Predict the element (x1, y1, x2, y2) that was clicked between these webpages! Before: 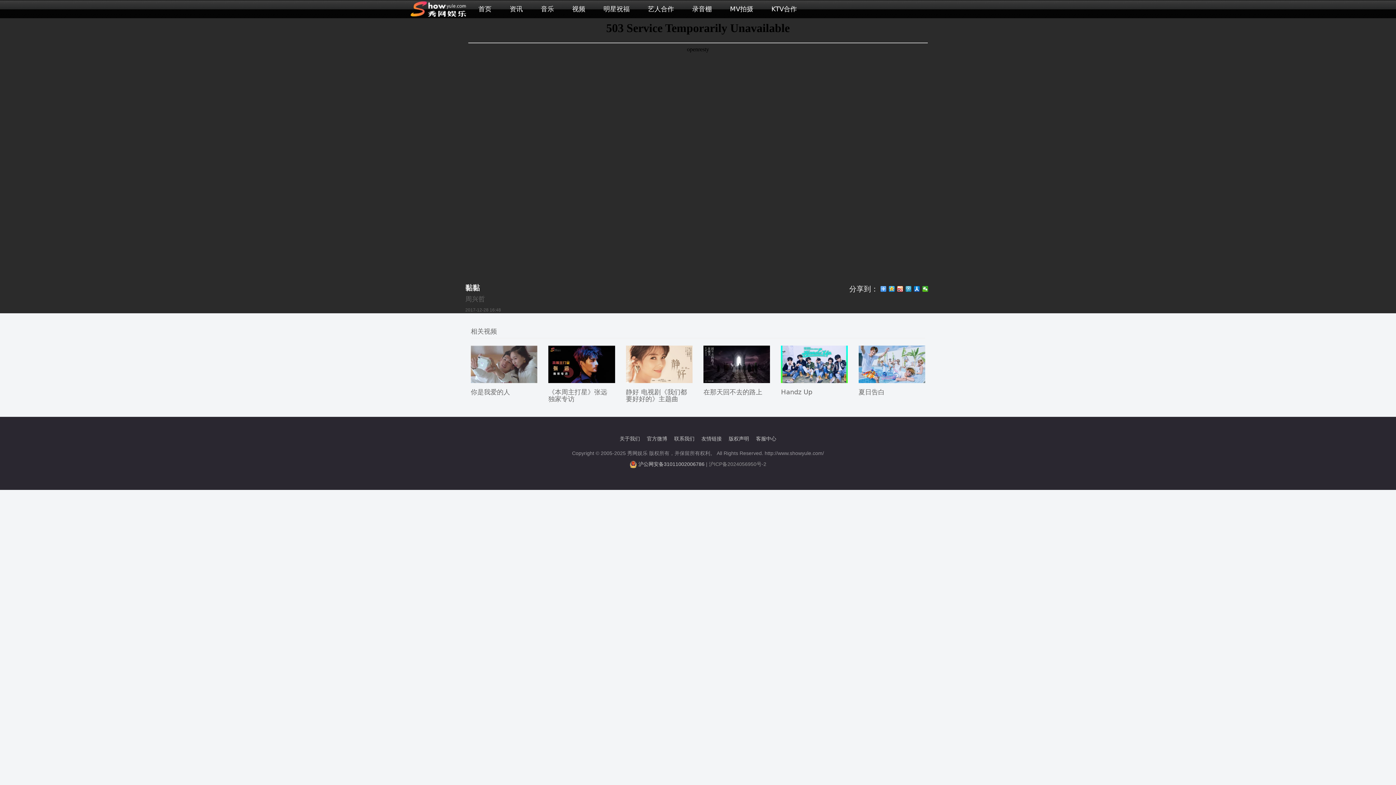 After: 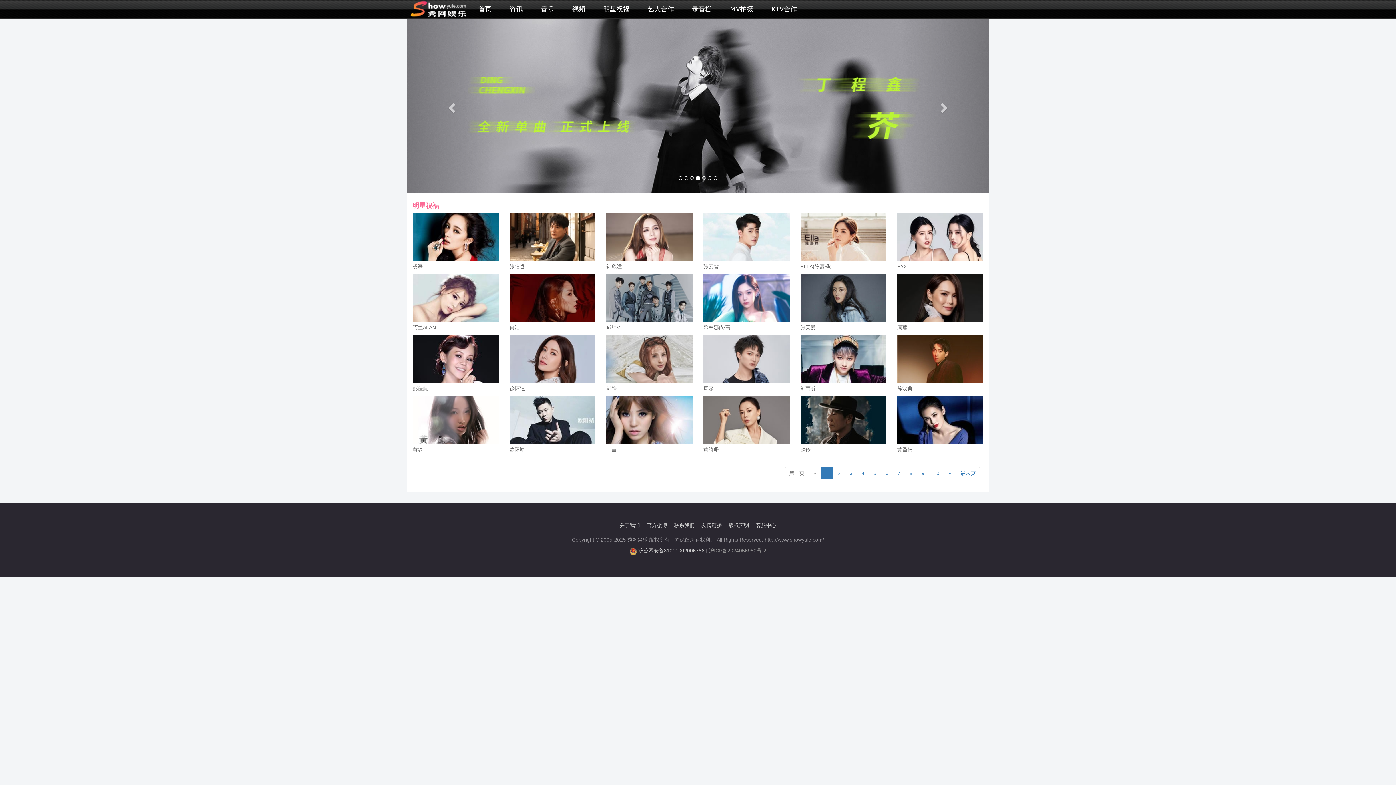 Action: bbox: (594, 0, 638, 18) label: 明星祝福